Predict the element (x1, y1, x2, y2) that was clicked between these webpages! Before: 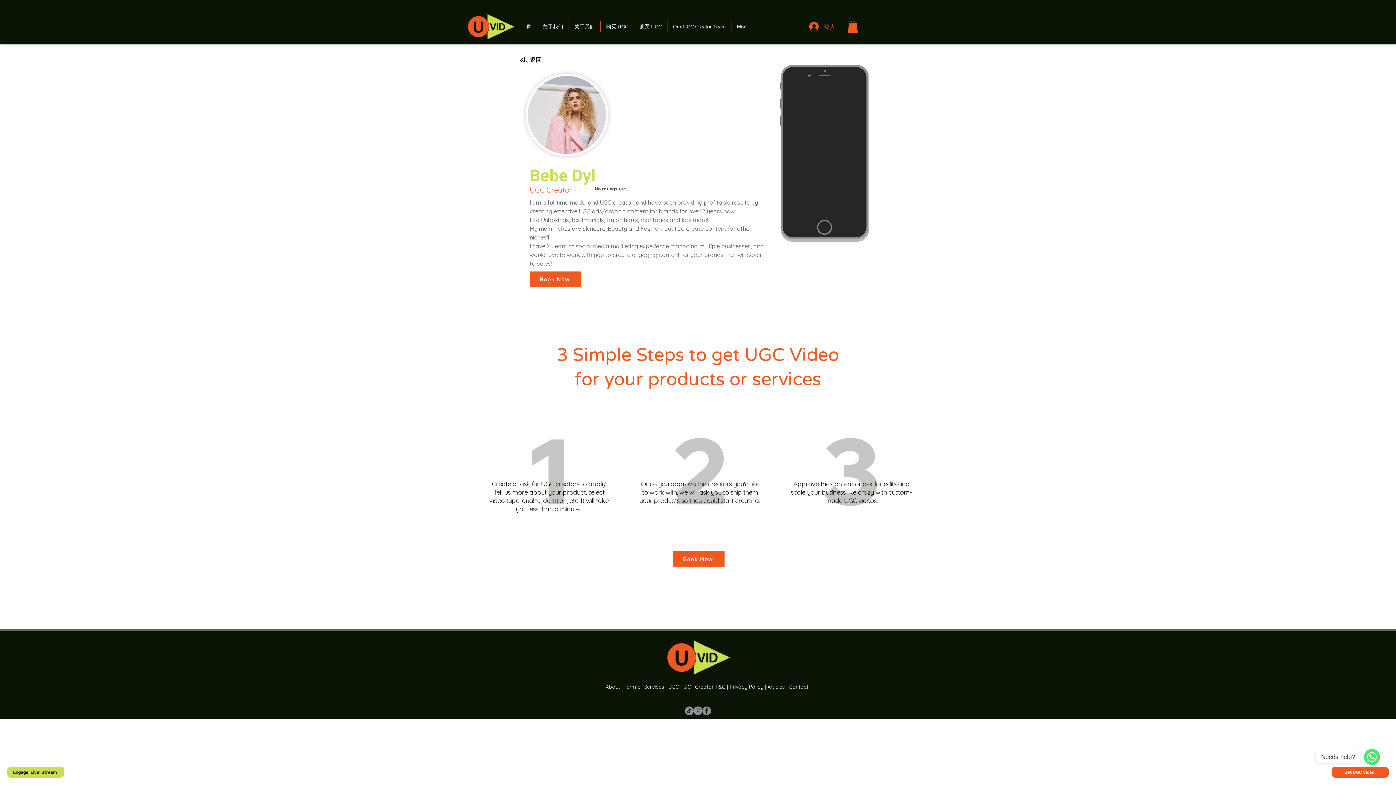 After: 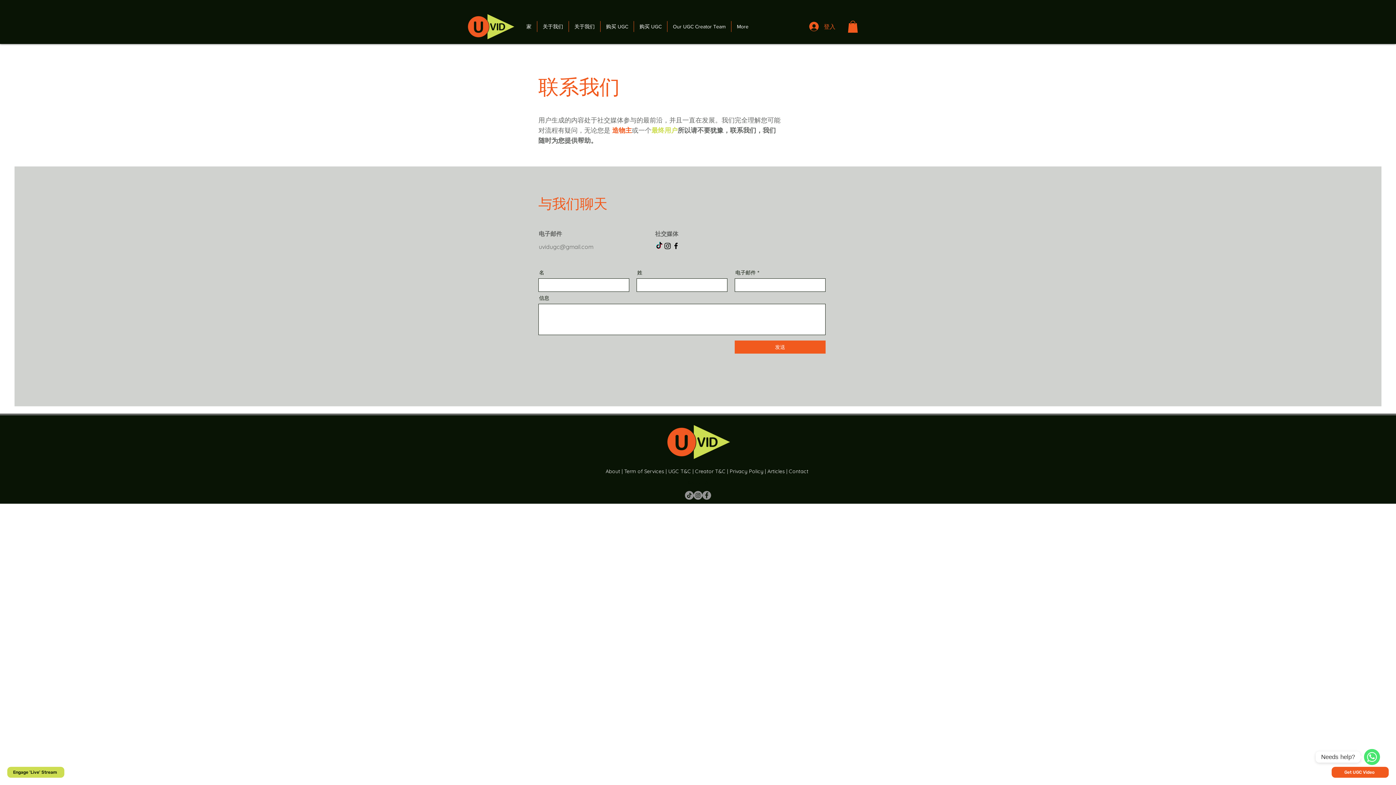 Action: bbox: (789, 684, 808, 690) label: Contact